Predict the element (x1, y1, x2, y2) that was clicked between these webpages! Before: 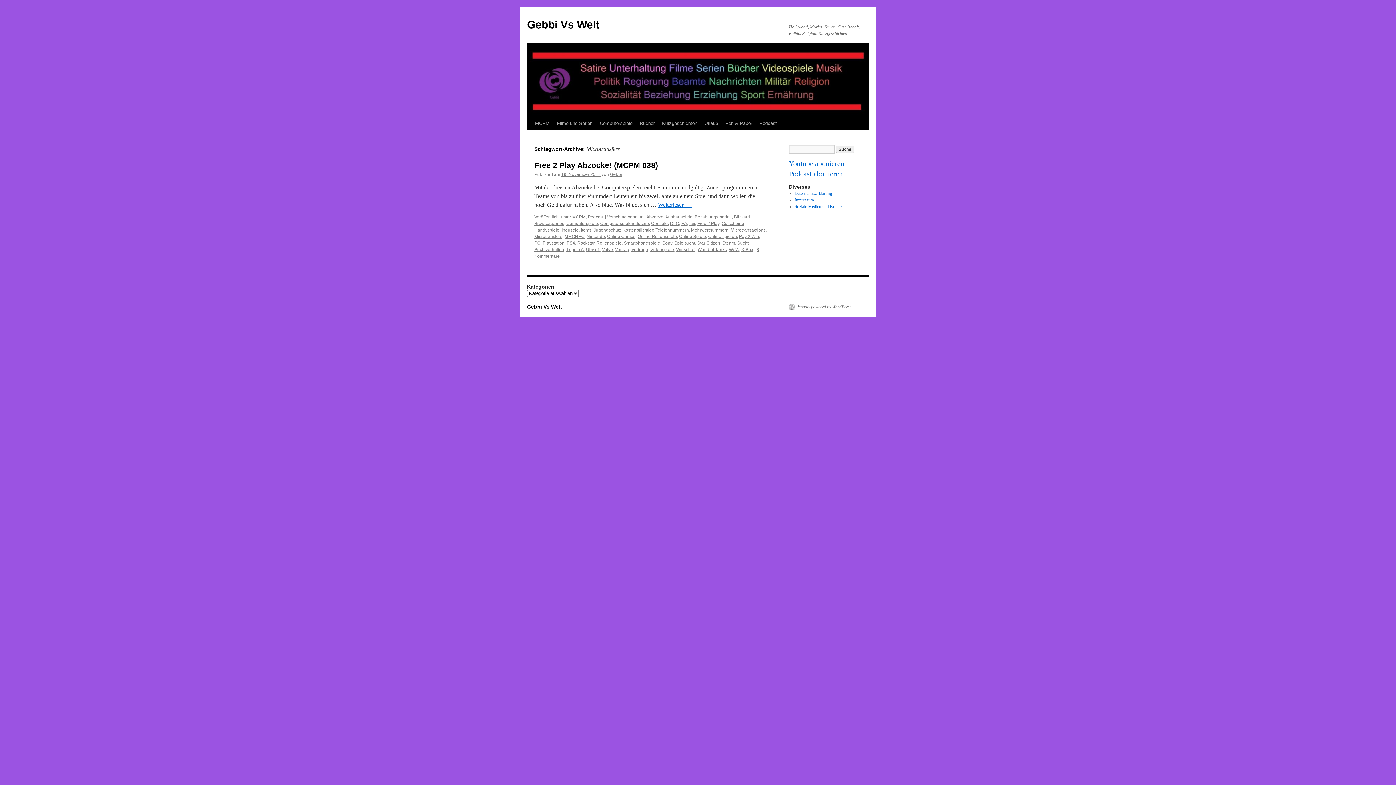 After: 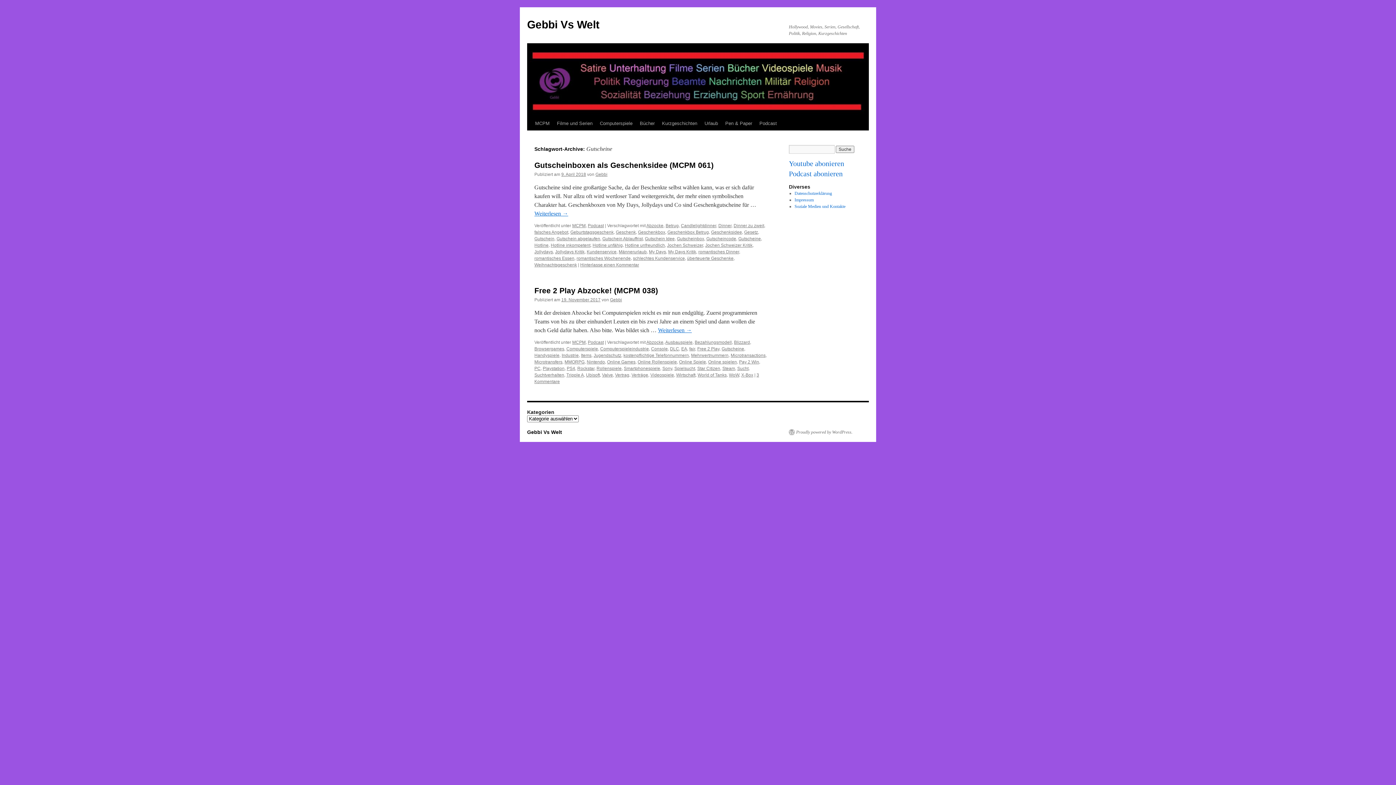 Action: bbox: (721, 221, 744, 226) label: Gutscheine